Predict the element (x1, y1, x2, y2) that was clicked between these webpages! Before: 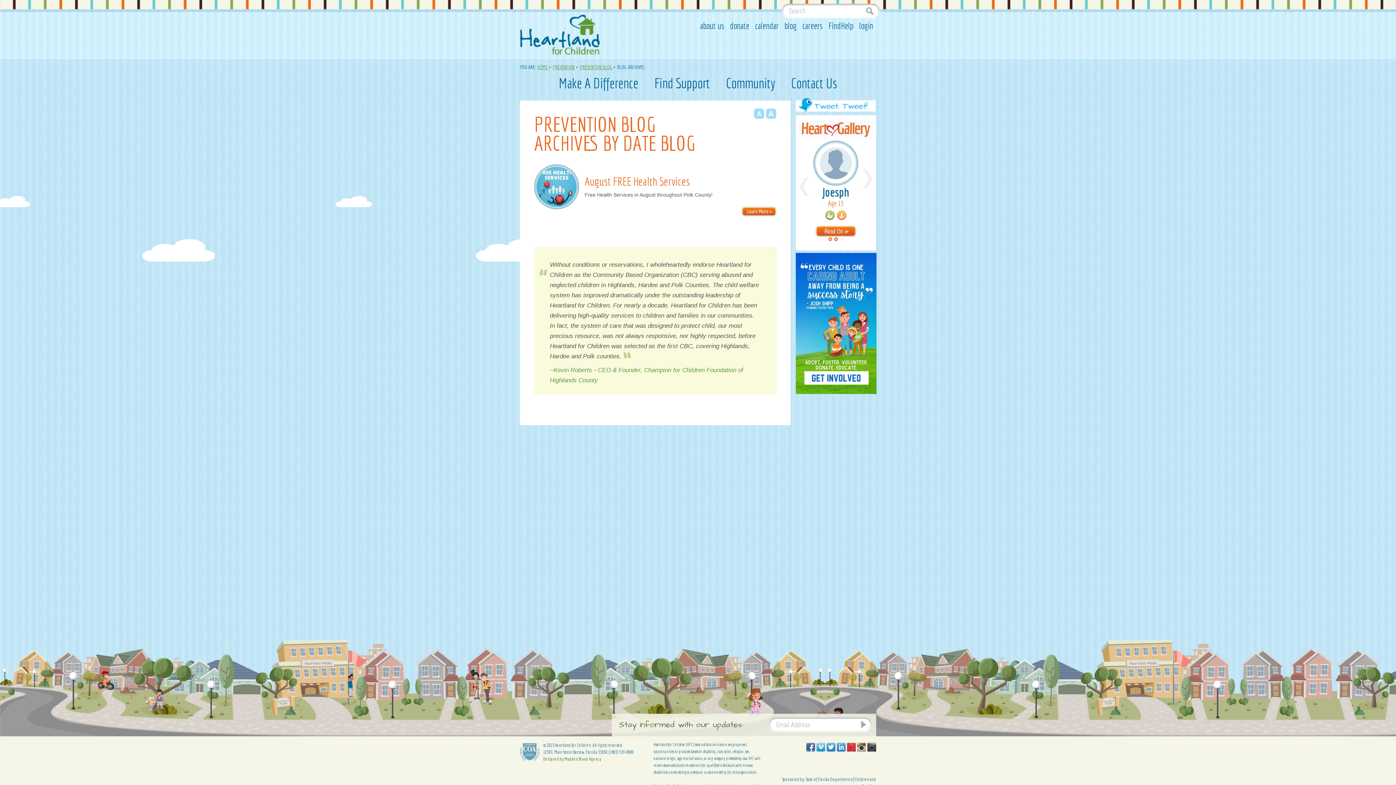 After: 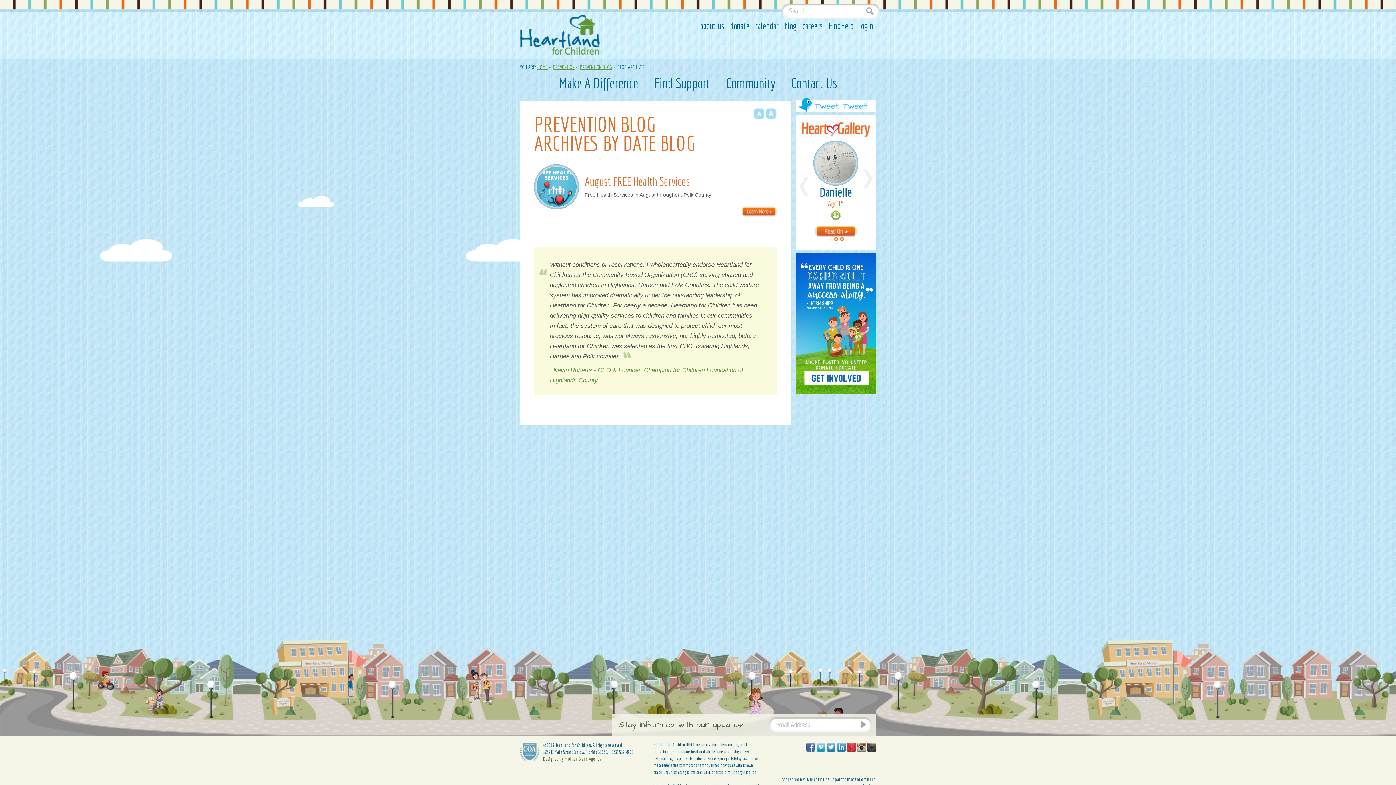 Action: bbox: (847, 744, 856, 750)